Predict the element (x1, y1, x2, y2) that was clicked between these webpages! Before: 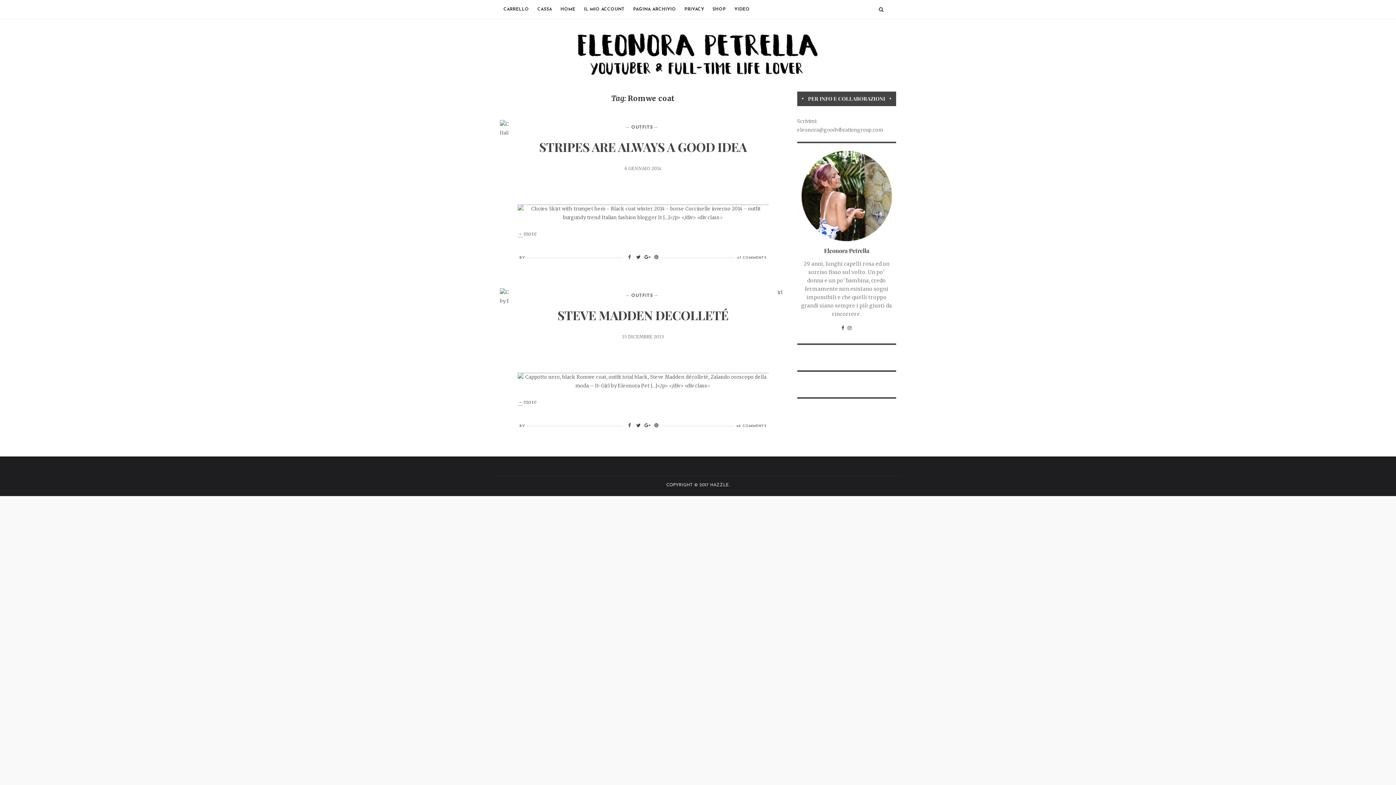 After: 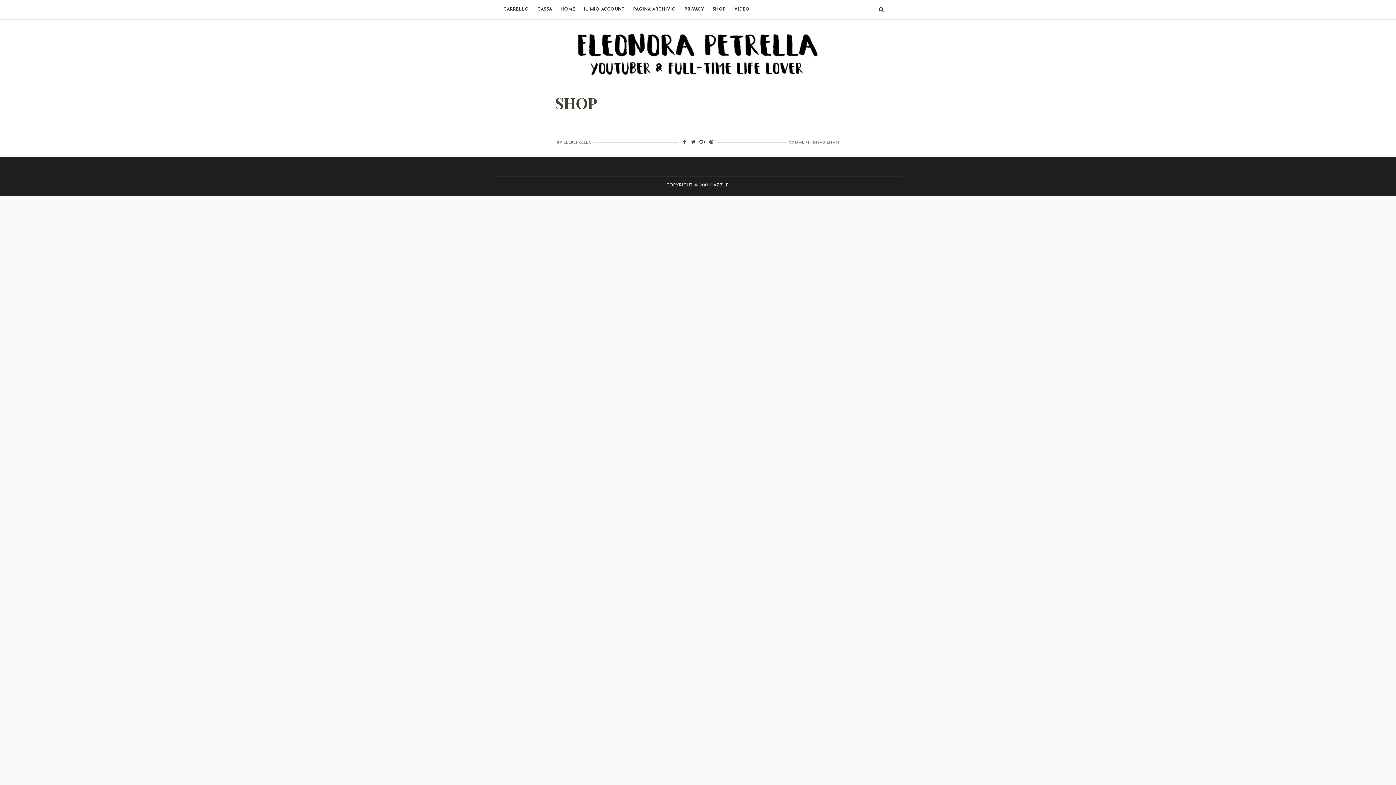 Action: label: SHOP bbox: (709, 0, 729, 19)